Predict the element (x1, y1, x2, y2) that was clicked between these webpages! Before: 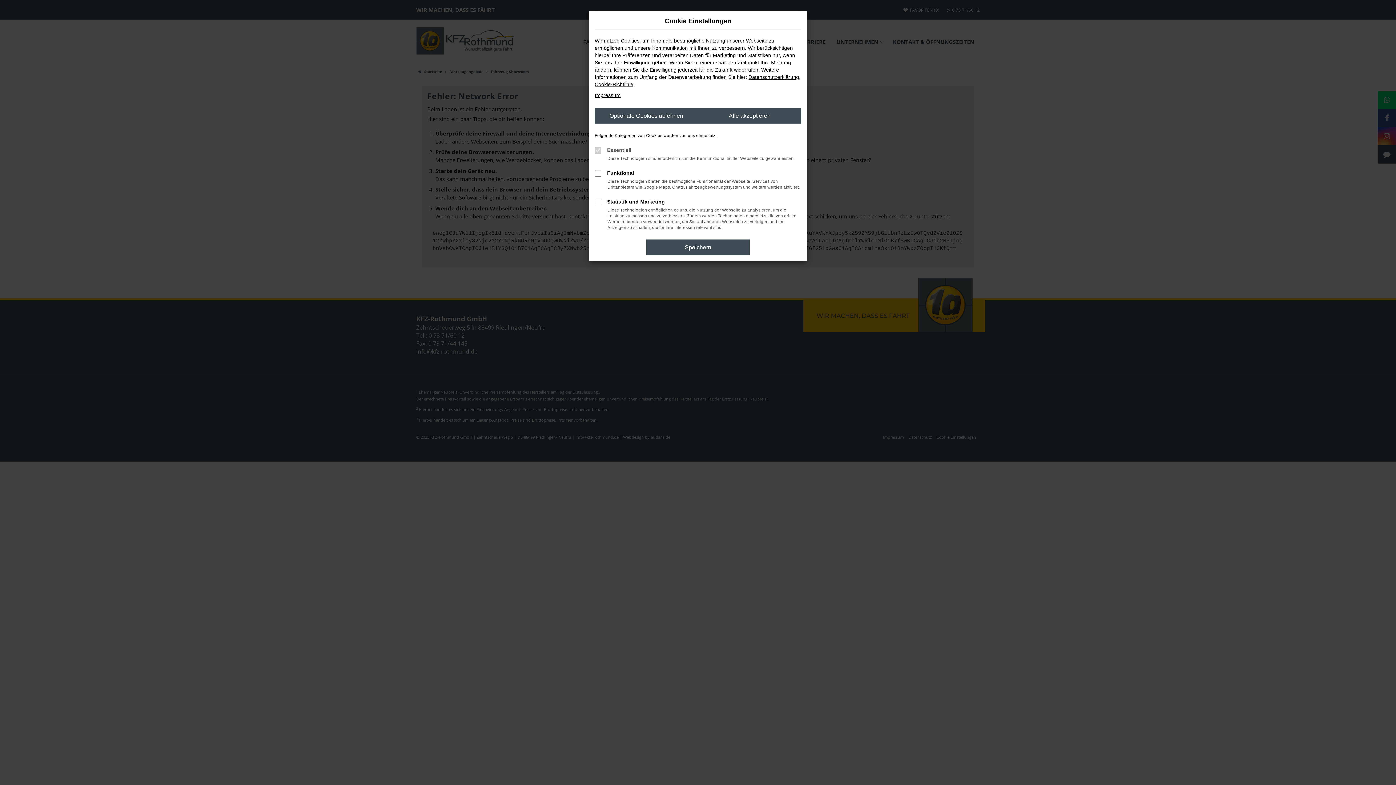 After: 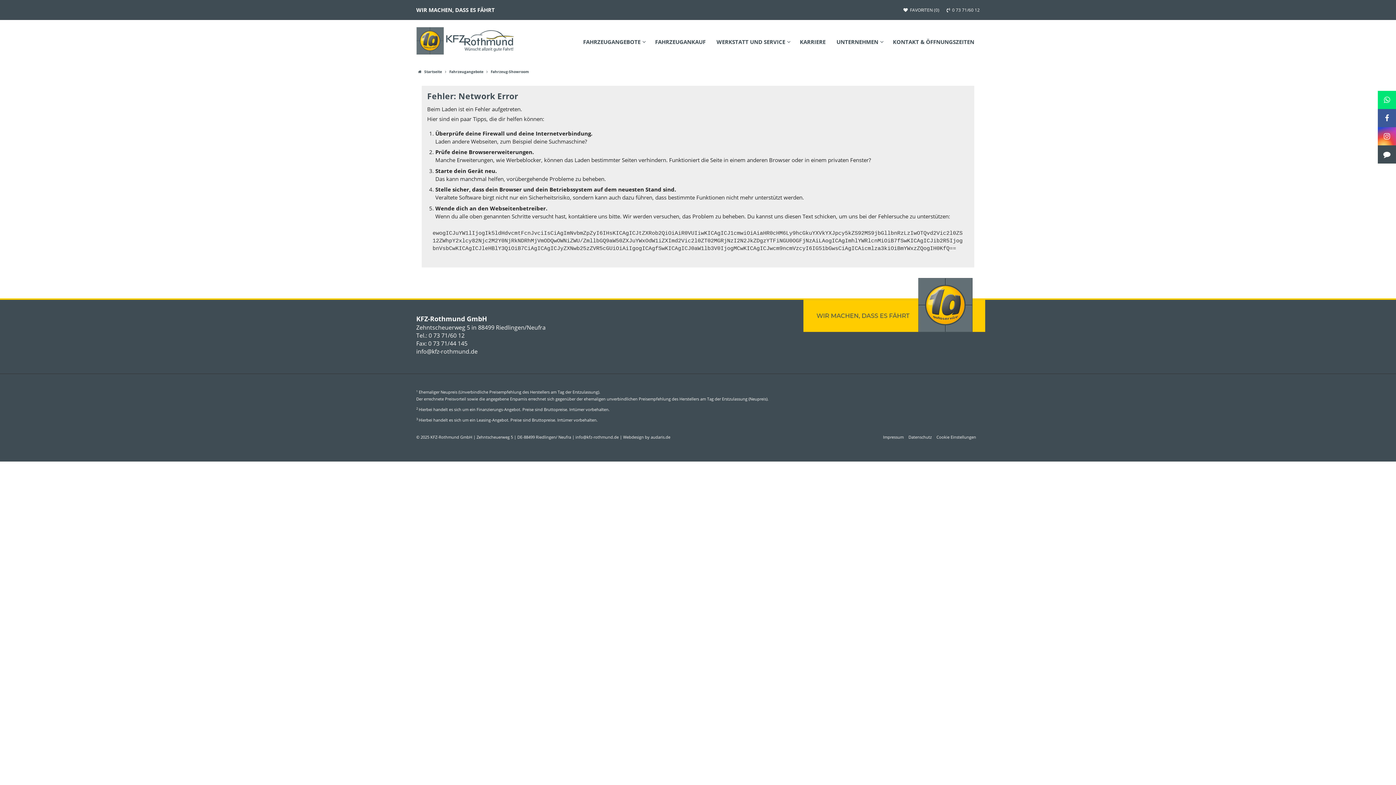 Action: label: Speichern bbox: (646, 239, 749, 255)